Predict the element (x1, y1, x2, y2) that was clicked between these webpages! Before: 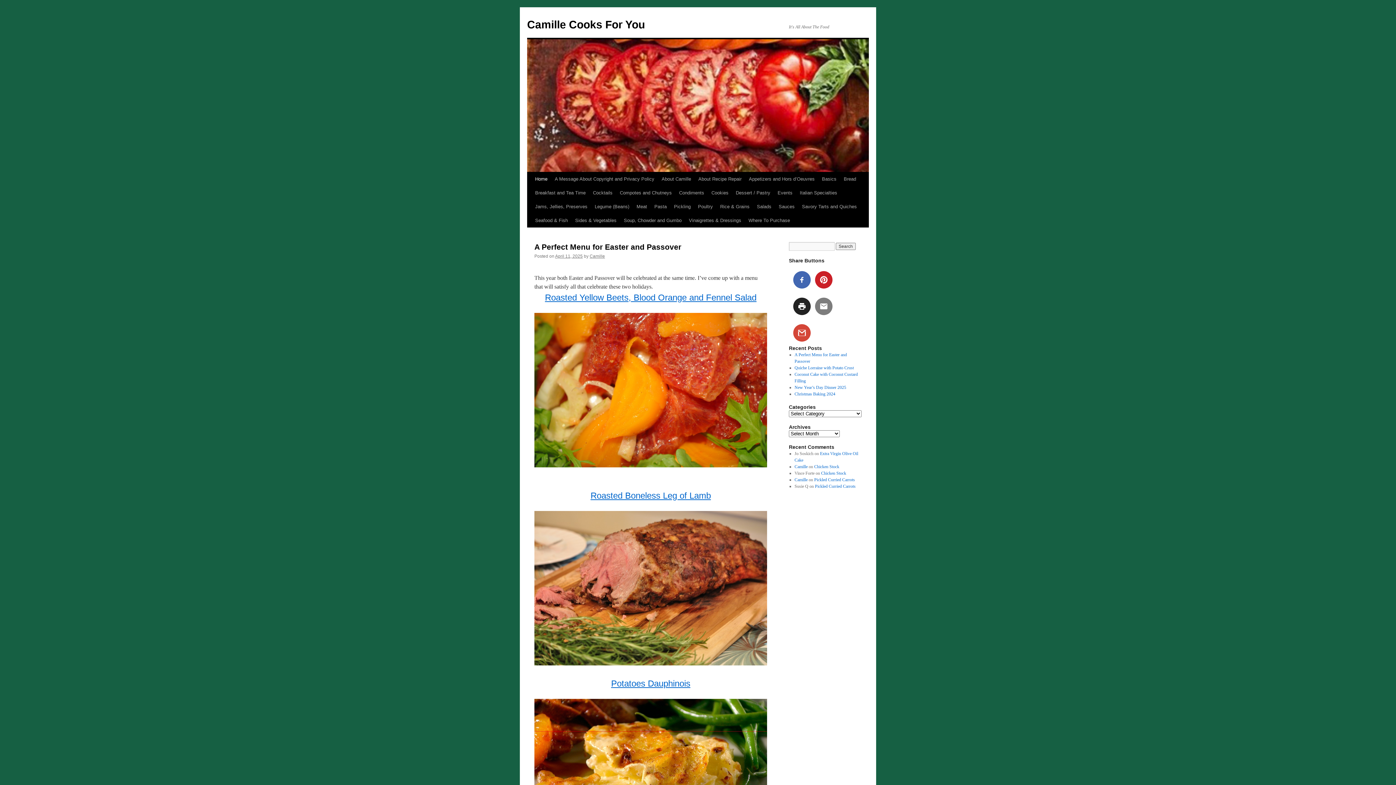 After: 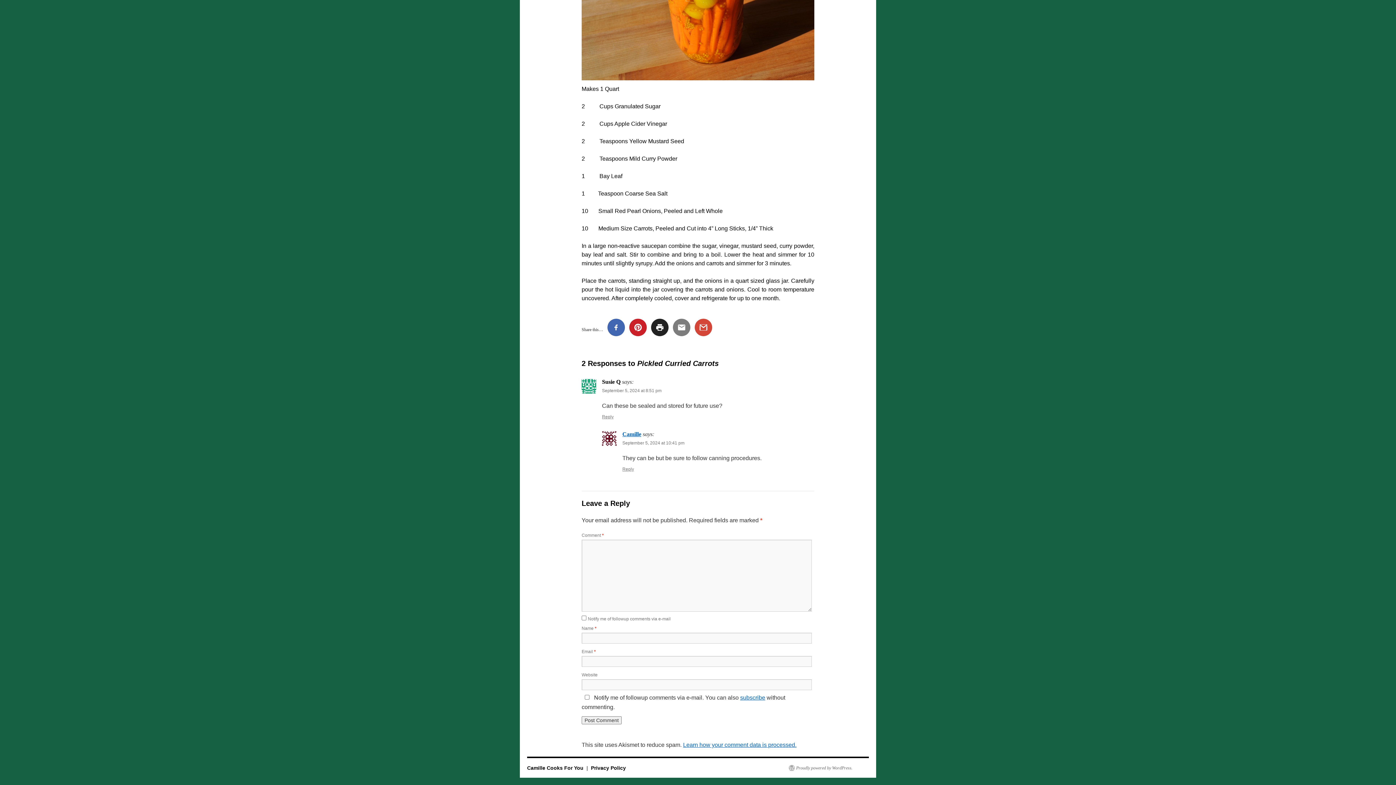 Action: label: Pickled Curried Carrots bbox: (814, 477, 855, 482)